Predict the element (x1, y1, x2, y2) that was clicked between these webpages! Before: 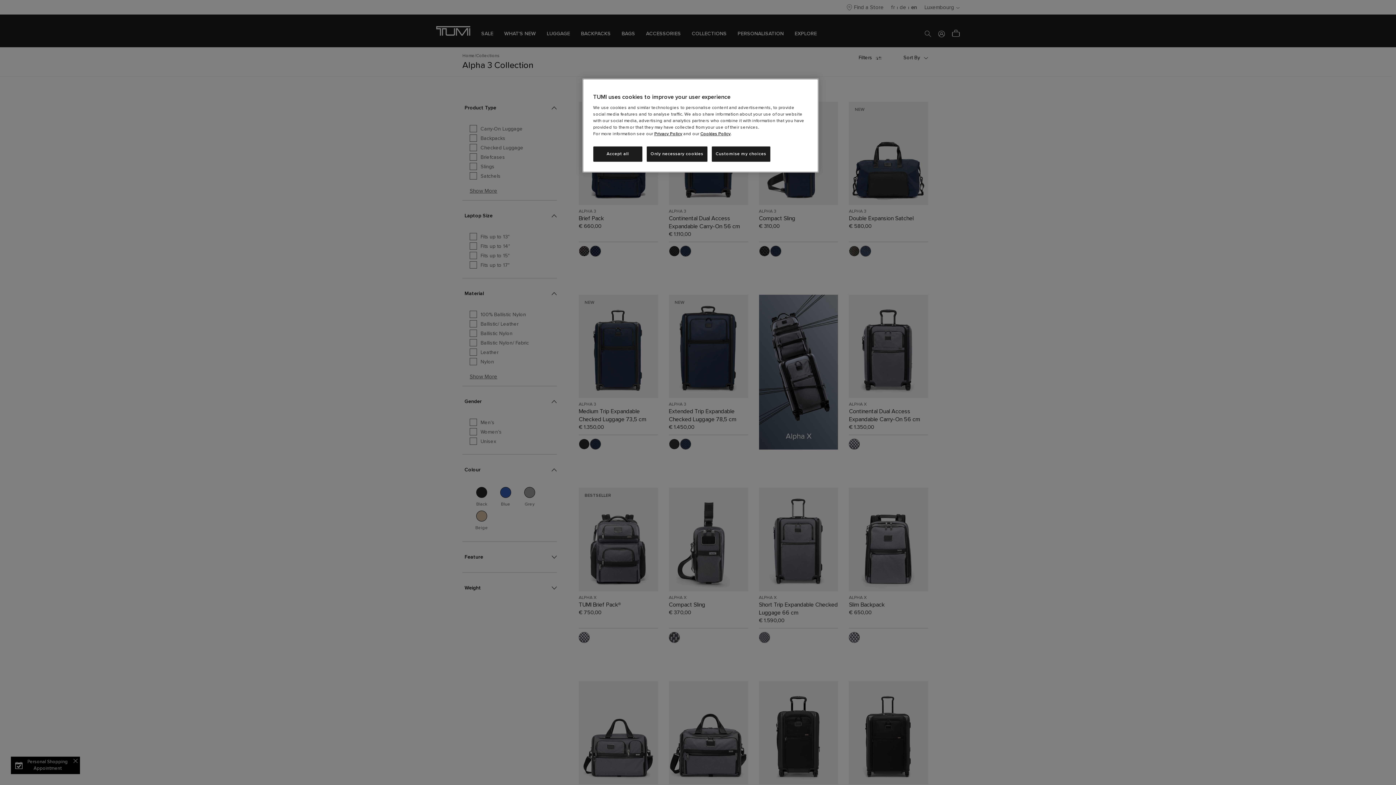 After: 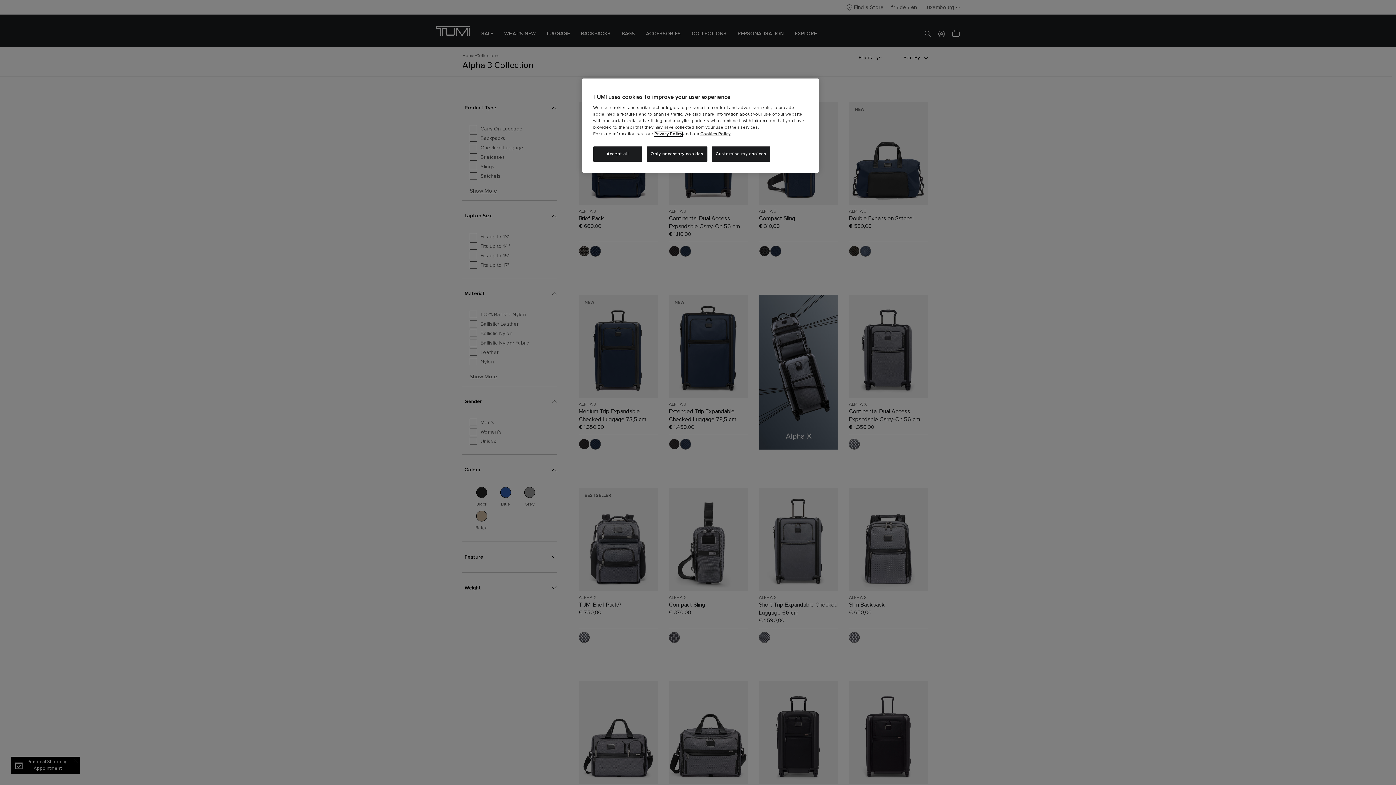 Action: bbox: (654, 132, 682, 136) label: Privacy Policy